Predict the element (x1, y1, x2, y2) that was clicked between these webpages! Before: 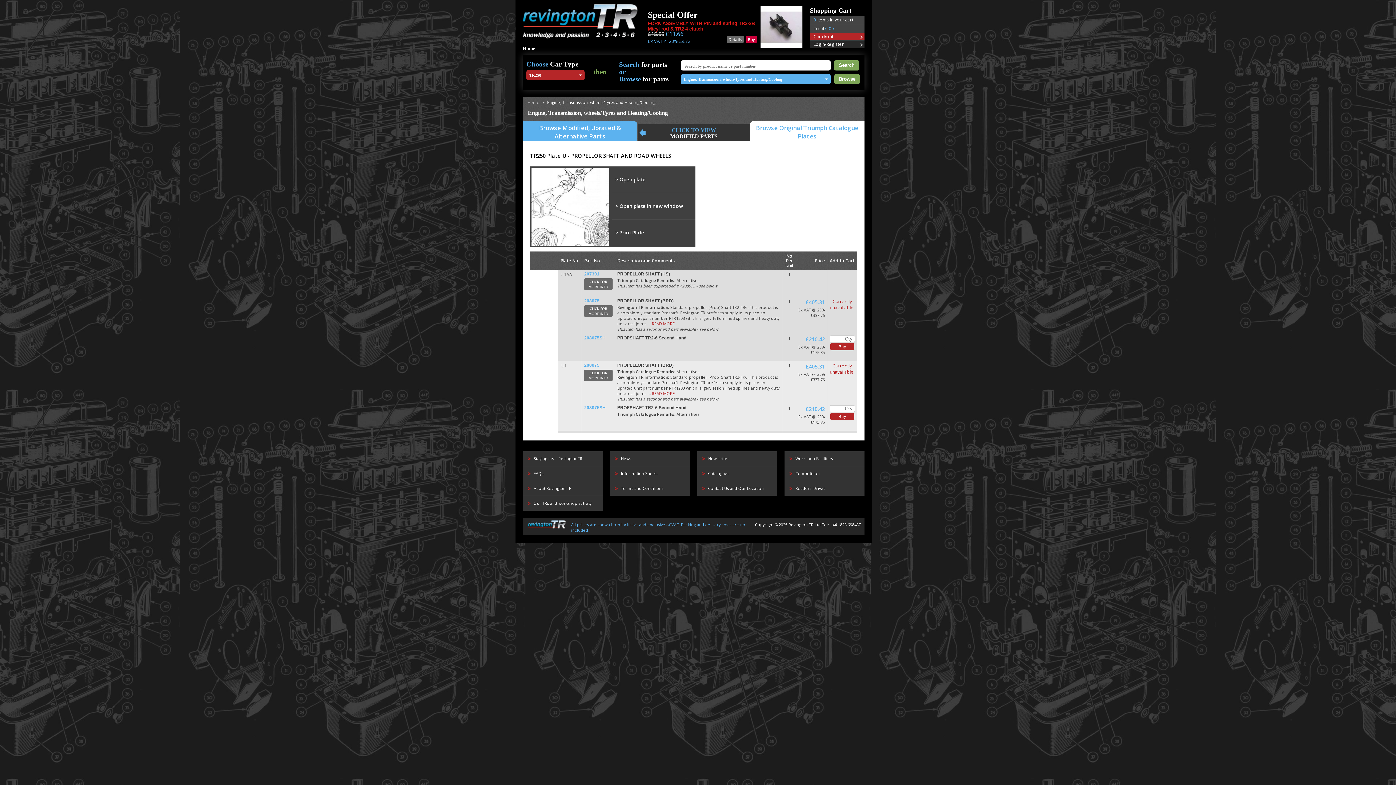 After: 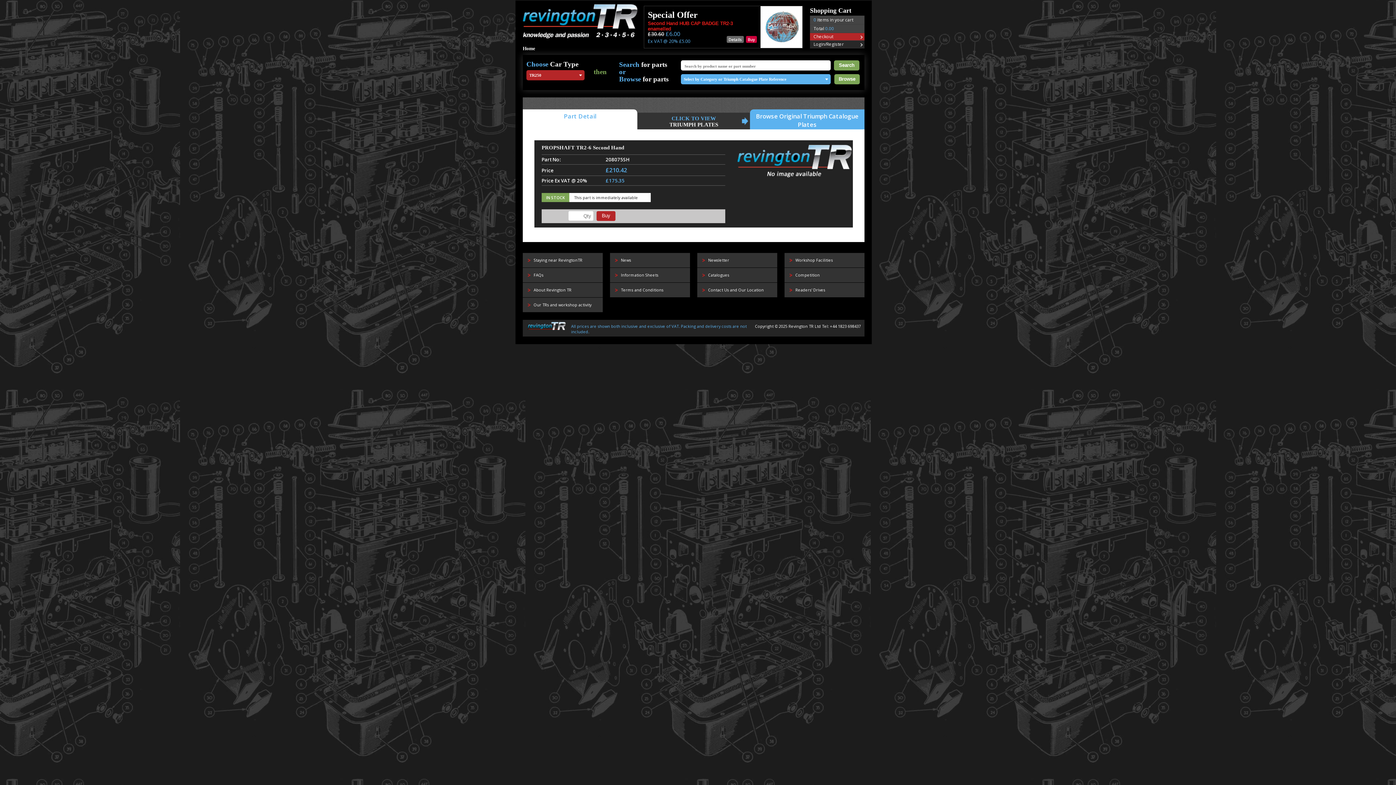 Action: label: PROPSHAFT TR2-6 Second Hand bbox: (617, 335, 686, 340)